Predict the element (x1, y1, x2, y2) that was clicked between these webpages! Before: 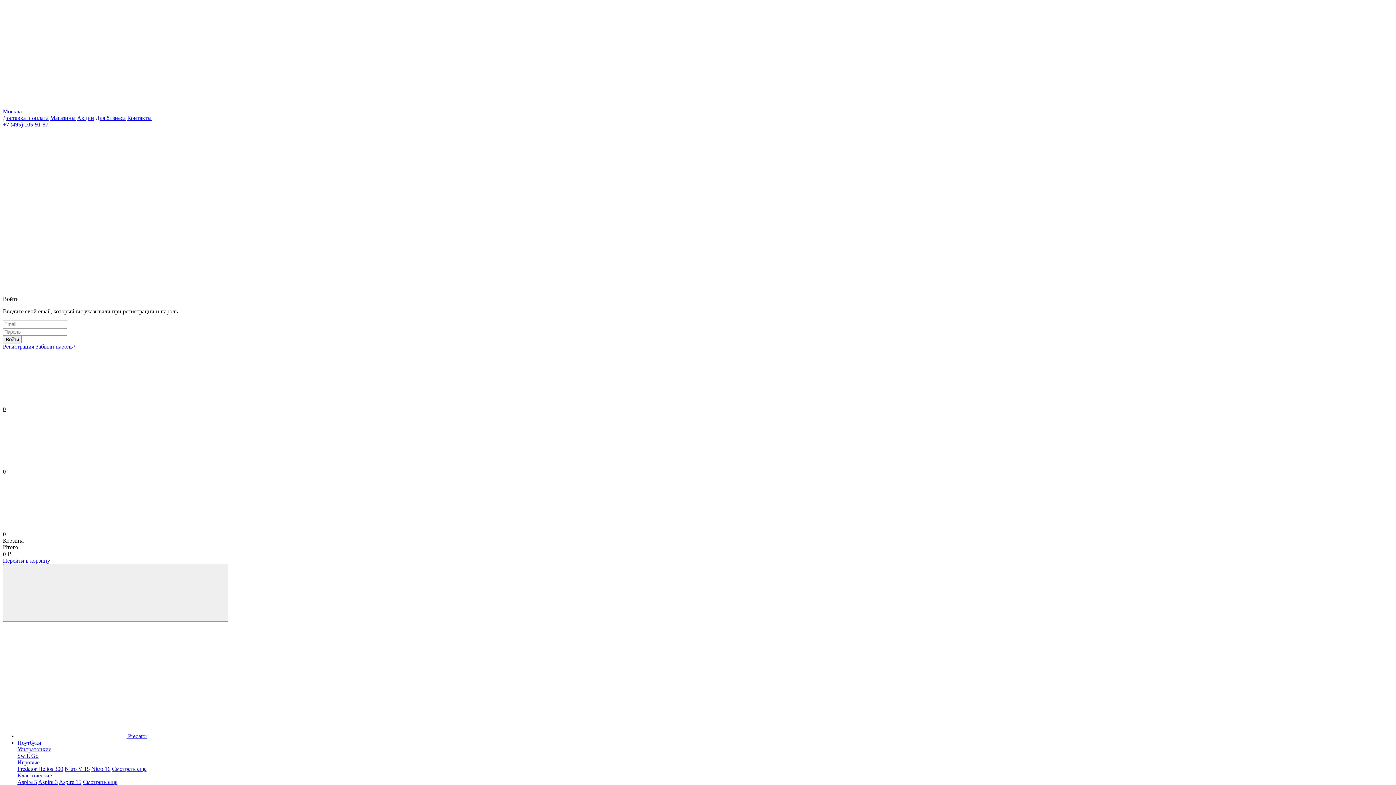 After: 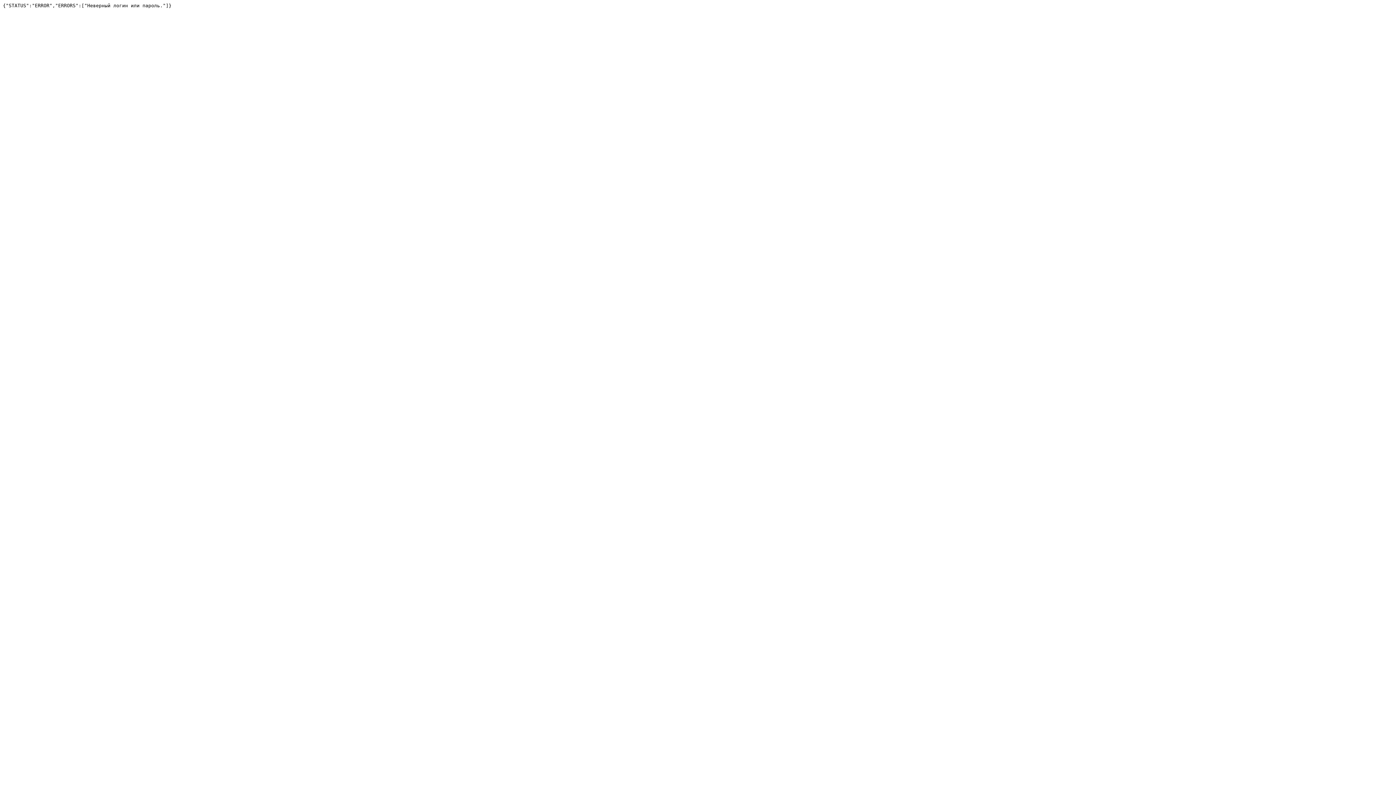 Action: bbox: (2, 336, 21, 343) label: Войти